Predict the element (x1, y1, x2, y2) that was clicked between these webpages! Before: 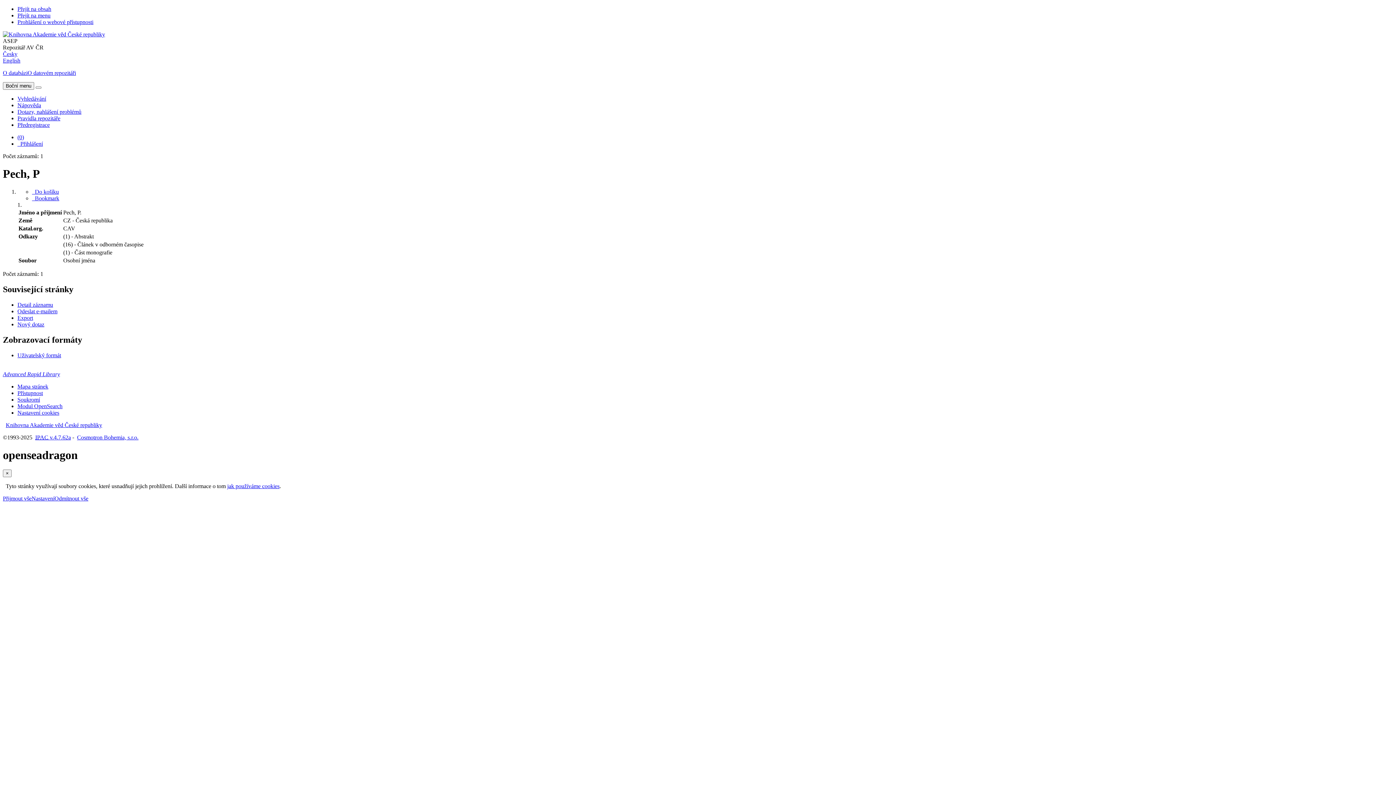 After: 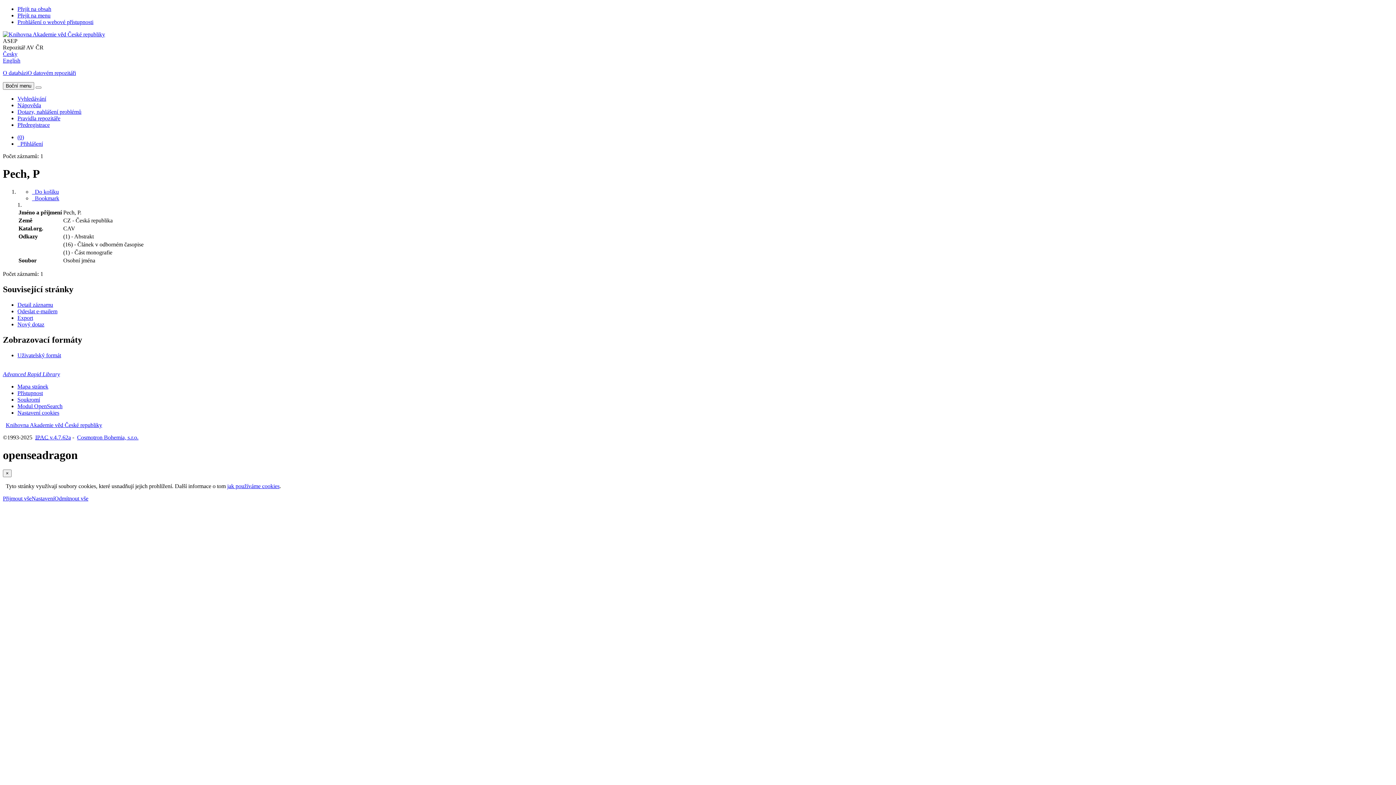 Action: bbox: (17, 5, 51, 12) label: Přejít na obsah